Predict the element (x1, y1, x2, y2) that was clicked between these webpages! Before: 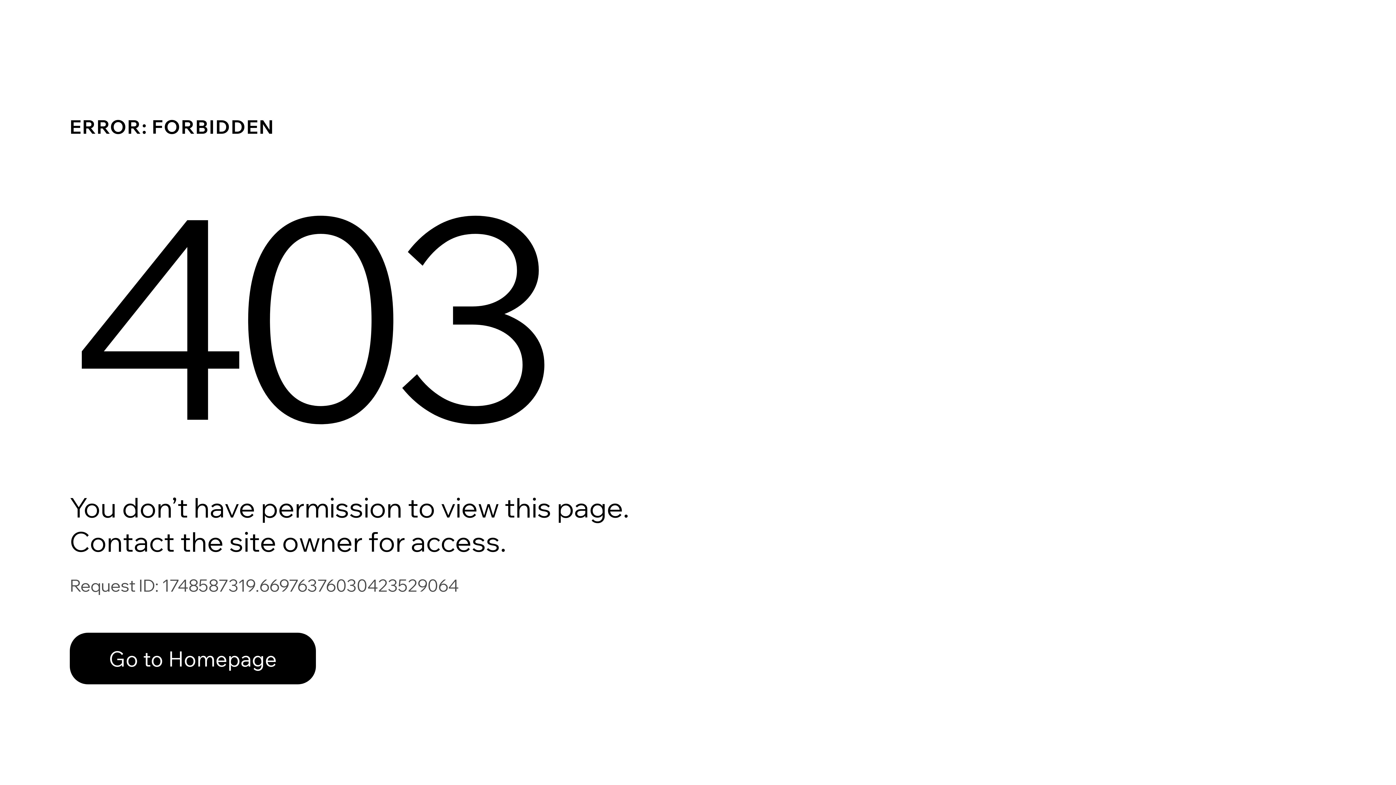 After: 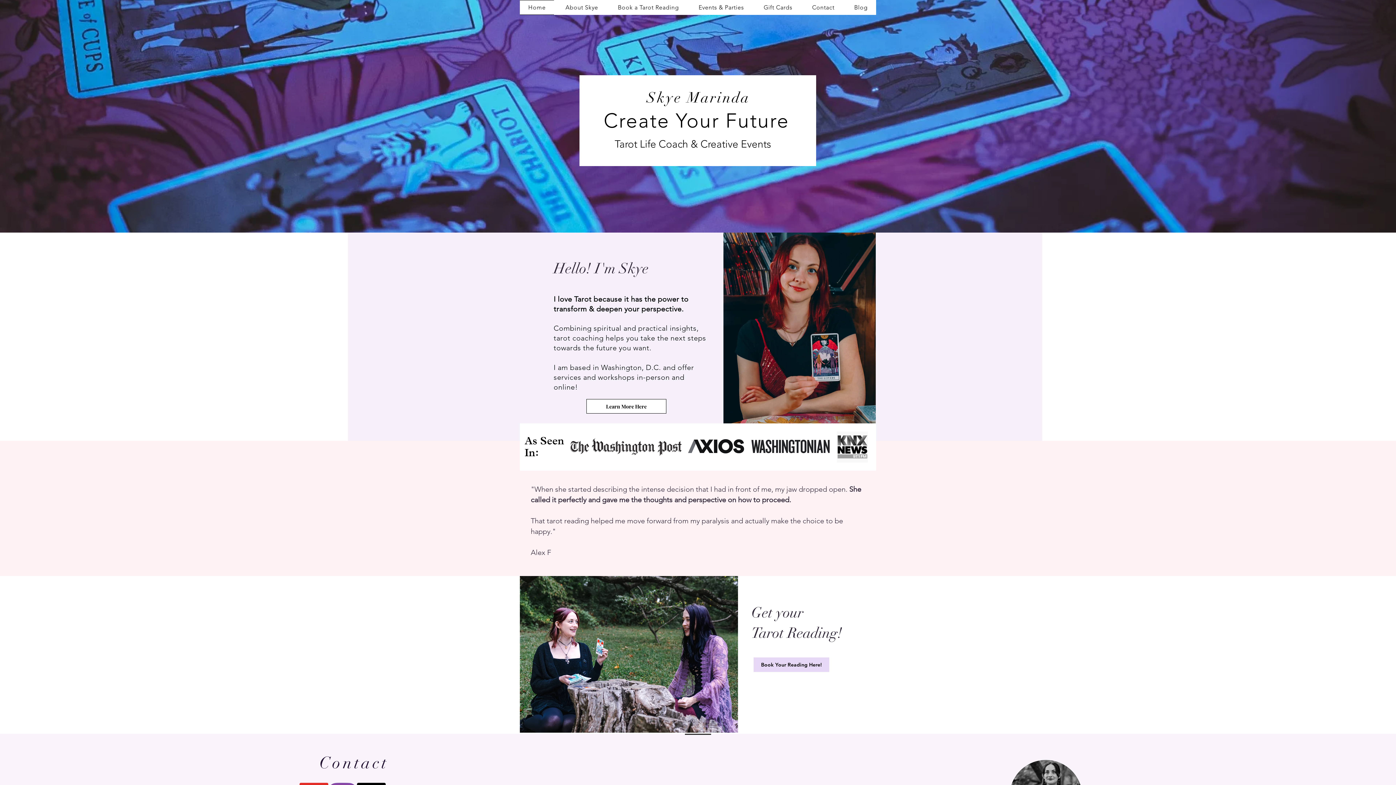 Action: label: Go to Homepage bbox: (69, 633, 316, 684)